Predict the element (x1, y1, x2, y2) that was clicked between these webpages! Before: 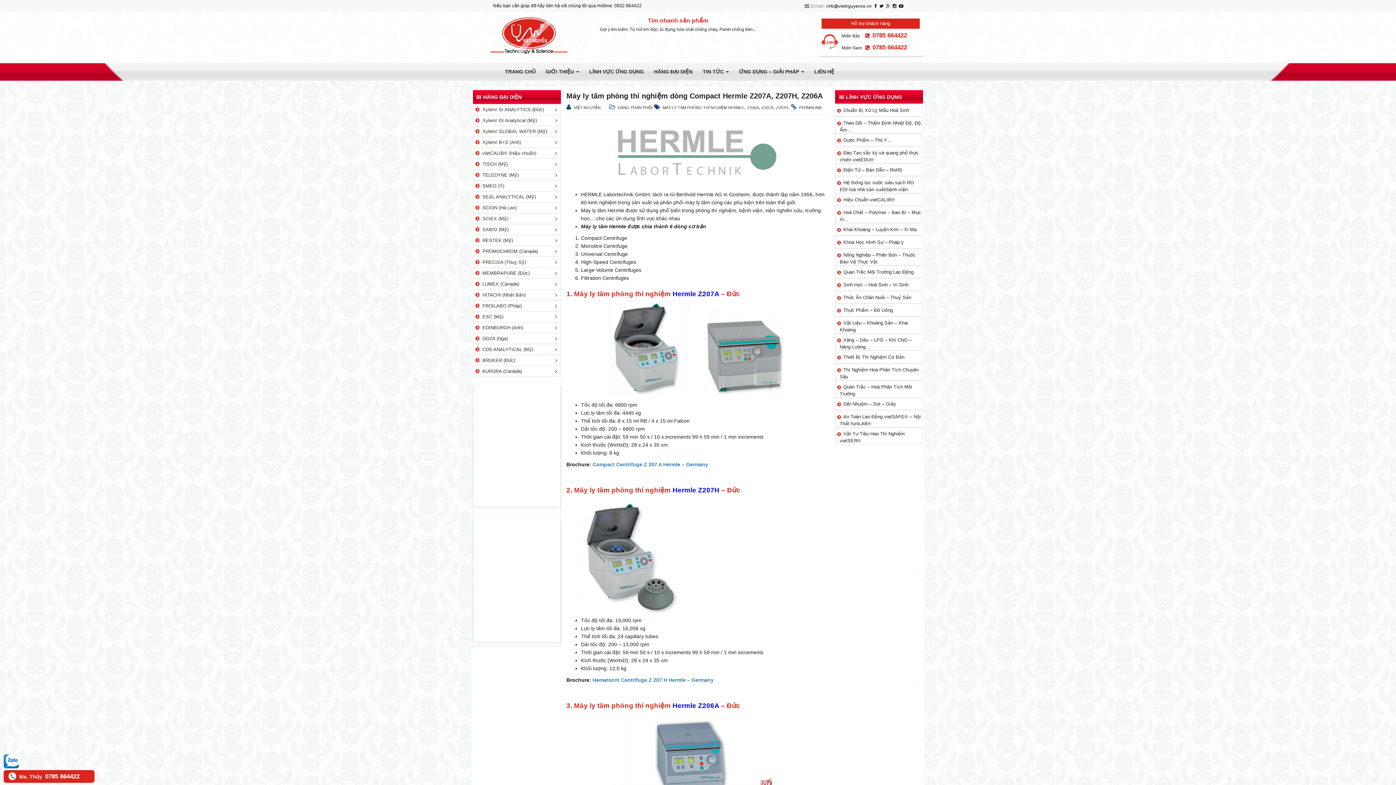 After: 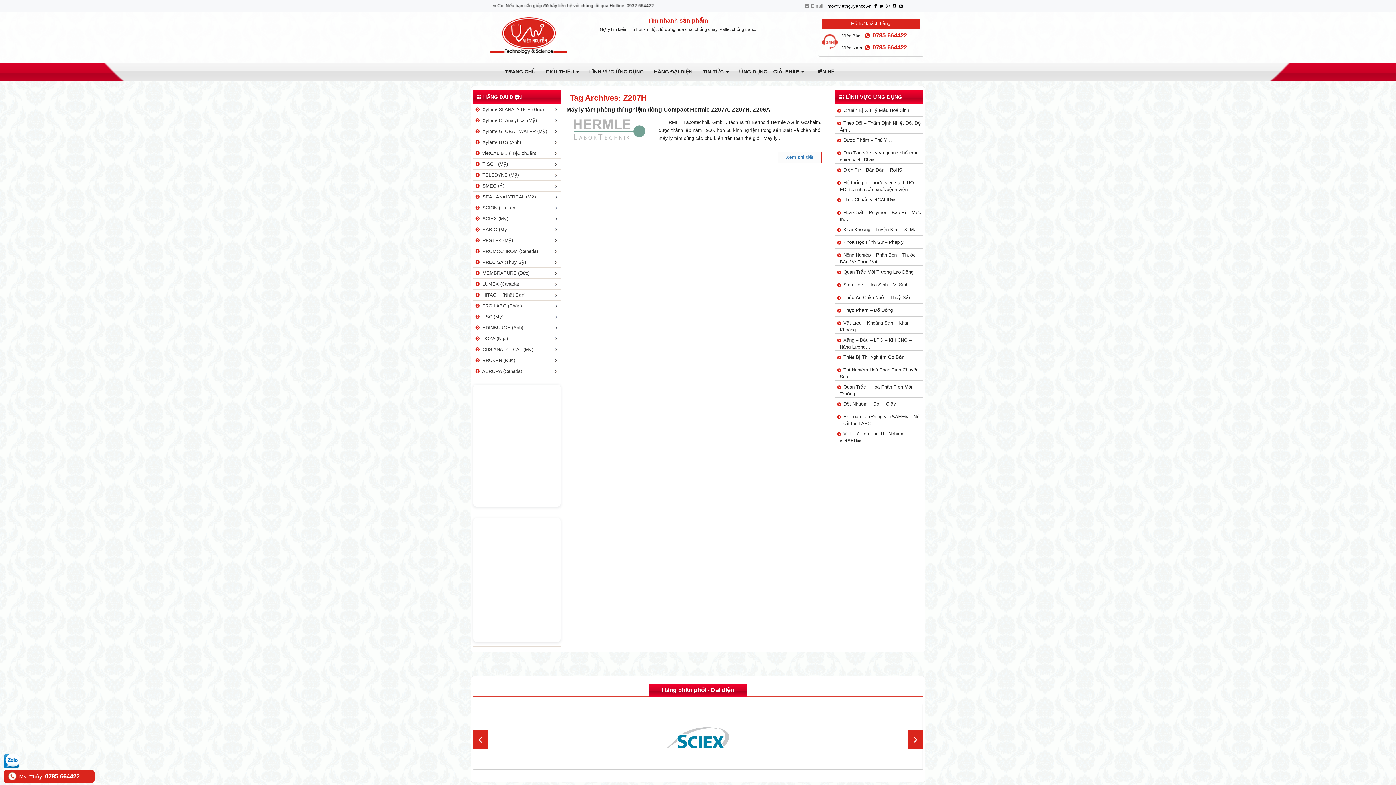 Action: label: Z207H bbox: (776, 105, 788, 109)